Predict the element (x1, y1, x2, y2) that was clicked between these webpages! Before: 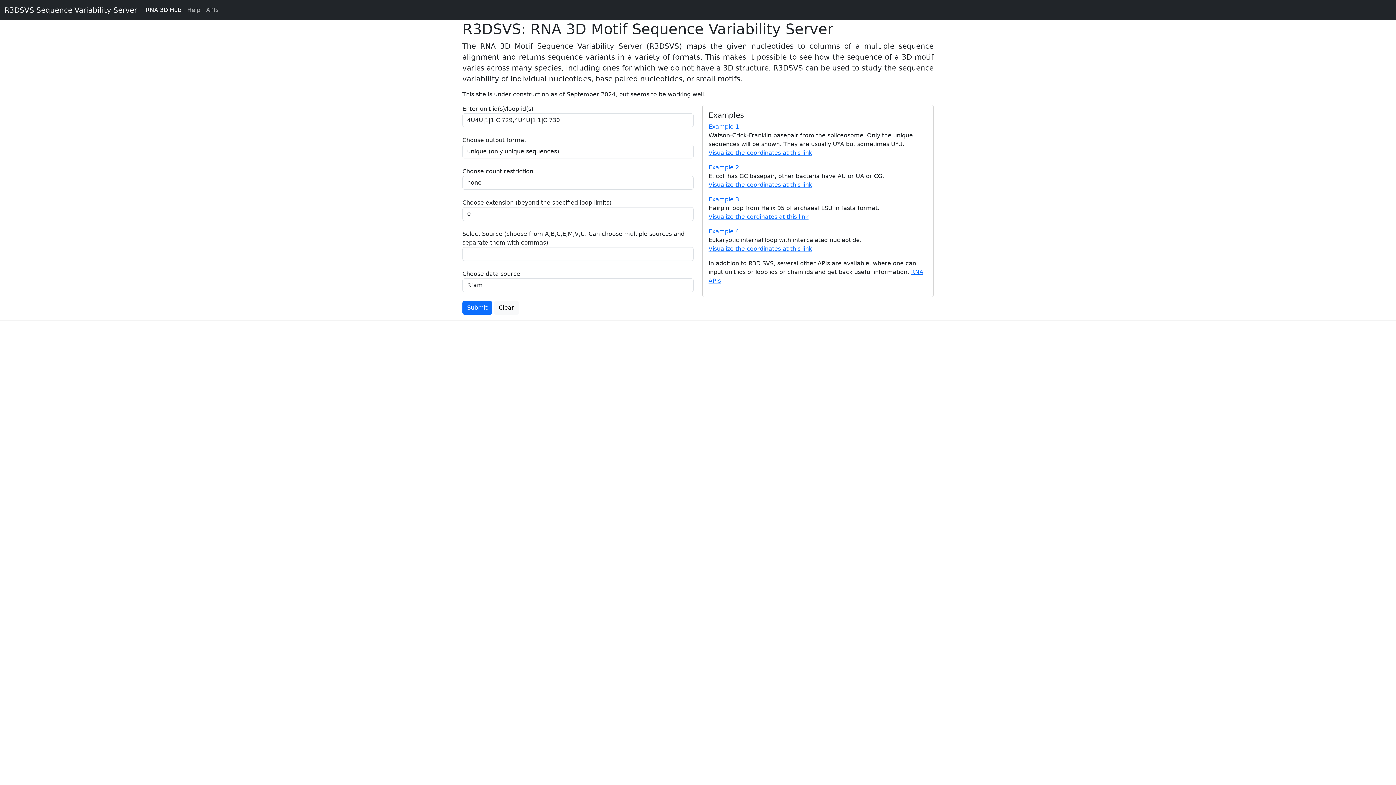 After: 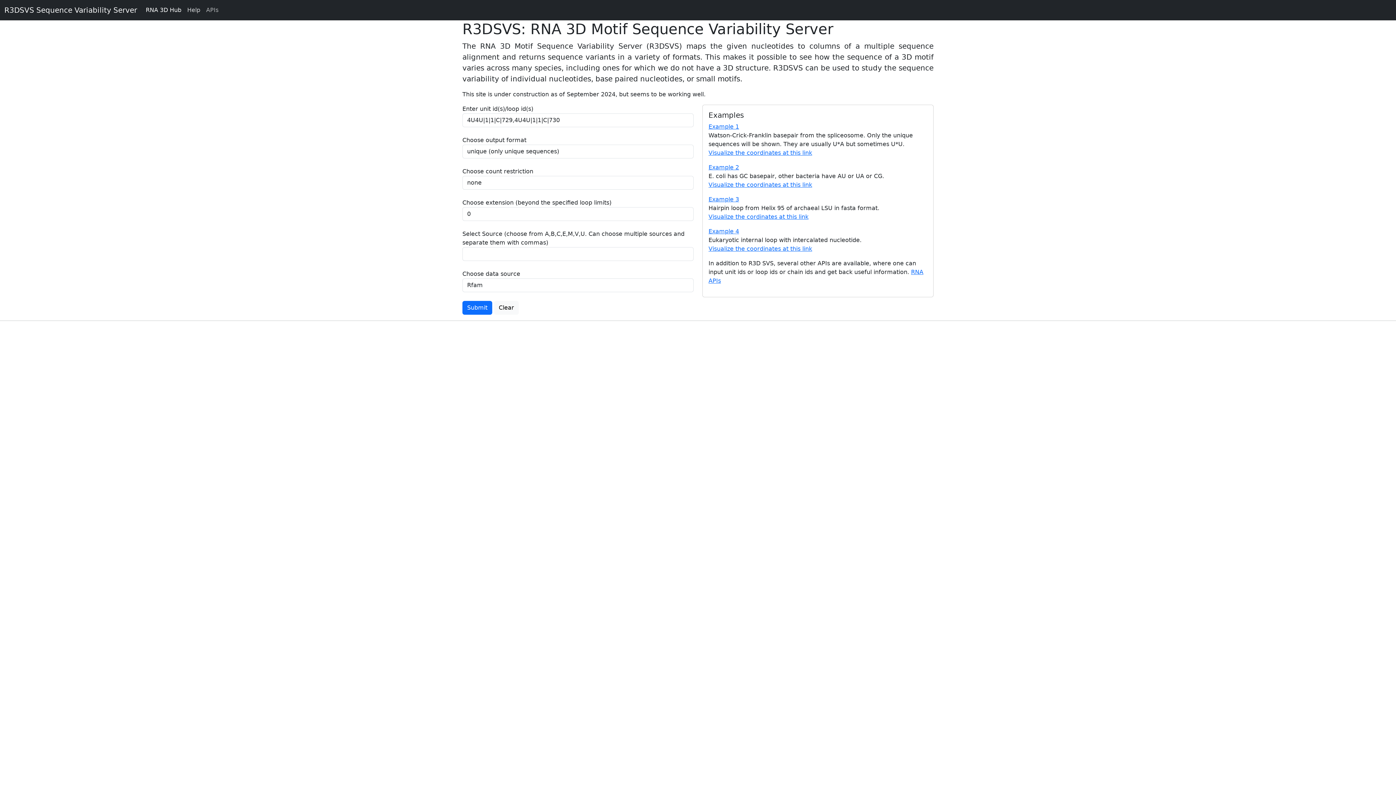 Action: label: Help bbox: (184, 2, 203, 17)